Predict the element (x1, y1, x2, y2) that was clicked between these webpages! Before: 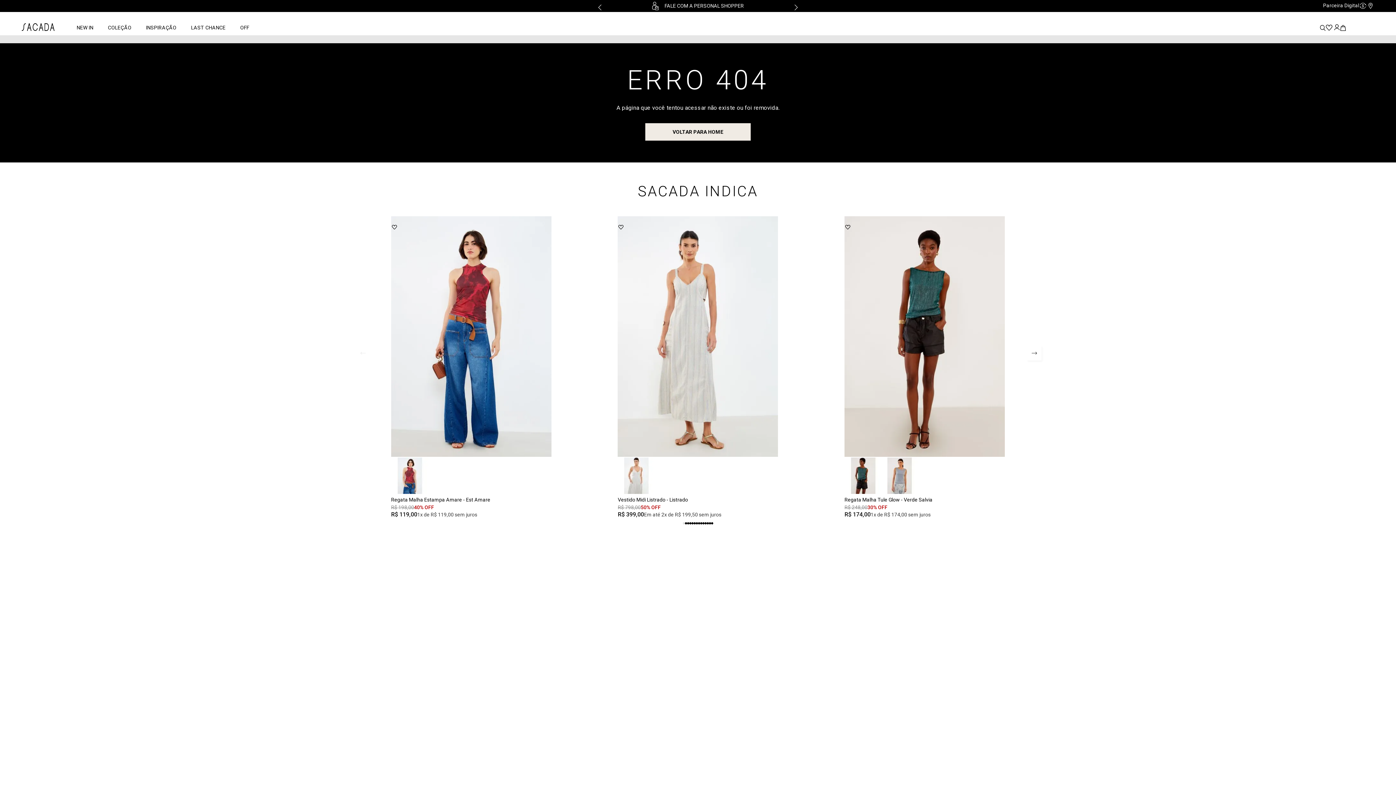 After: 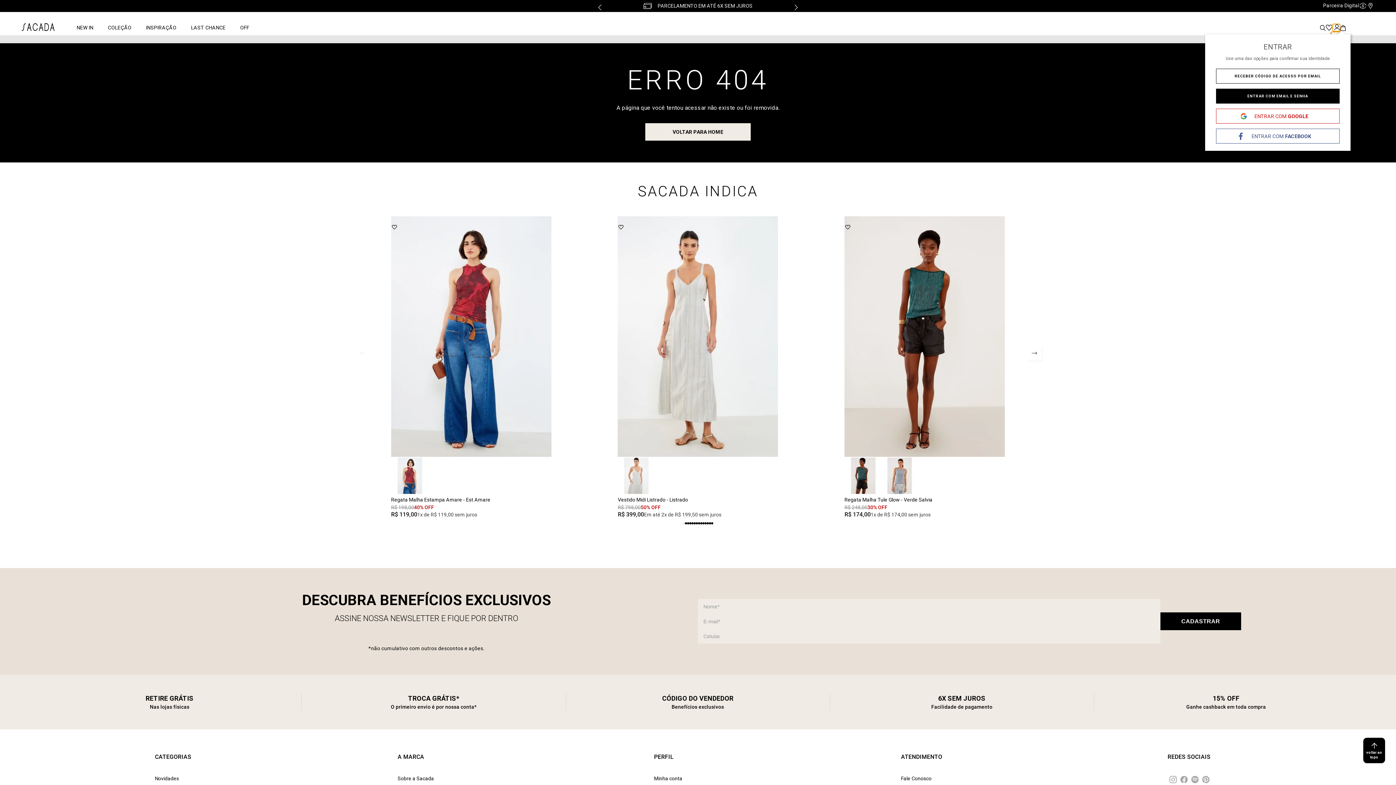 Action: label: Button Element bbox: (1332, 23, 1340, 31)